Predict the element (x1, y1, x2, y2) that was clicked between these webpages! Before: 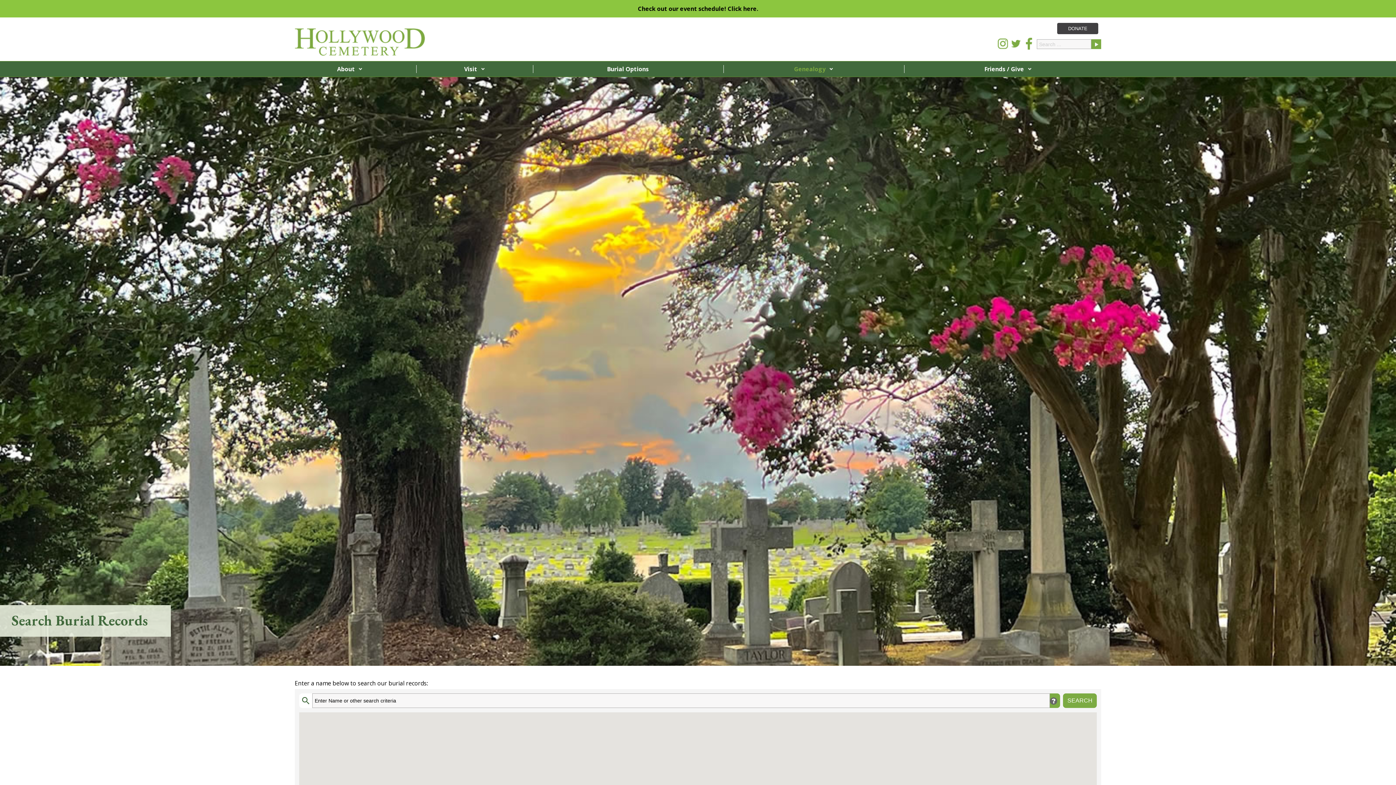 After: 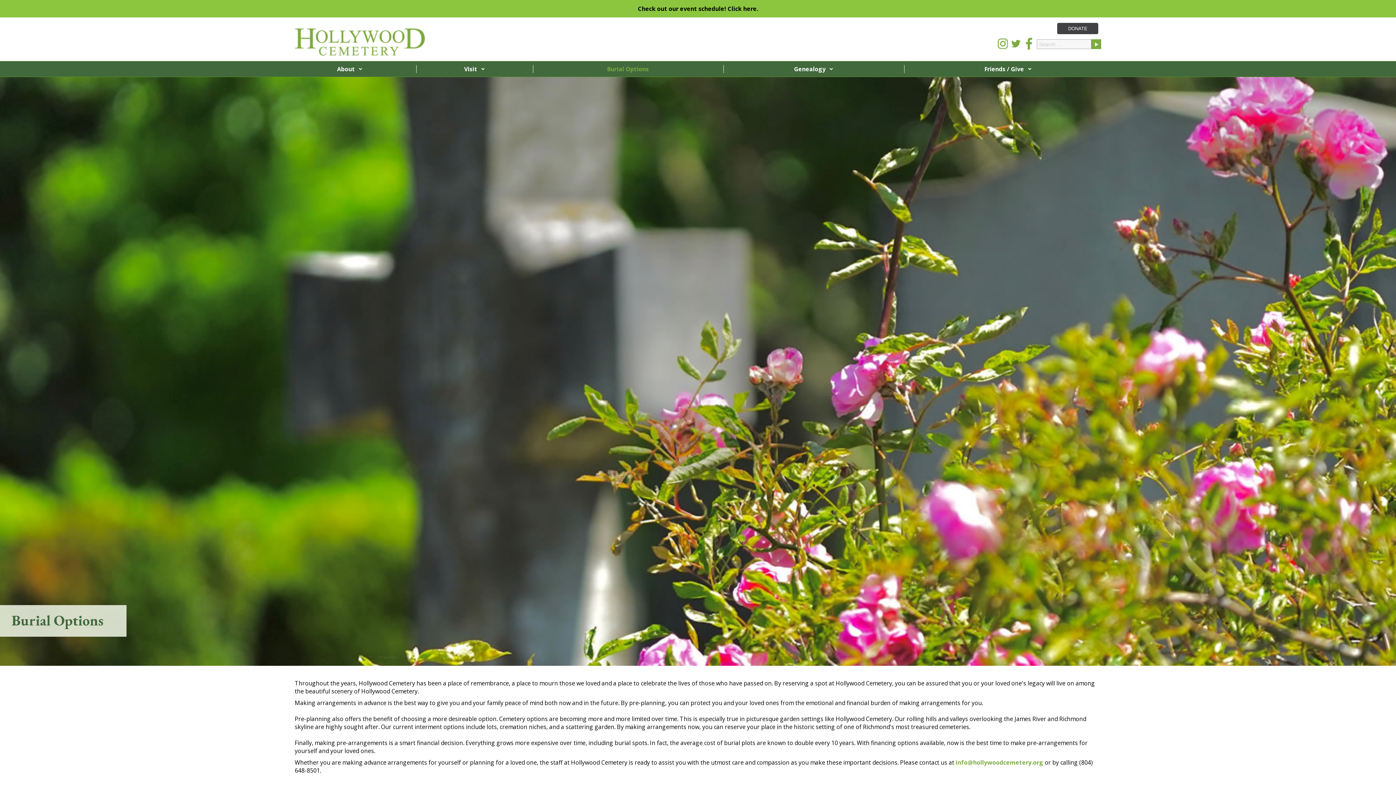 Action: label: Burial Options bbox: (607, 65, 649, 73)